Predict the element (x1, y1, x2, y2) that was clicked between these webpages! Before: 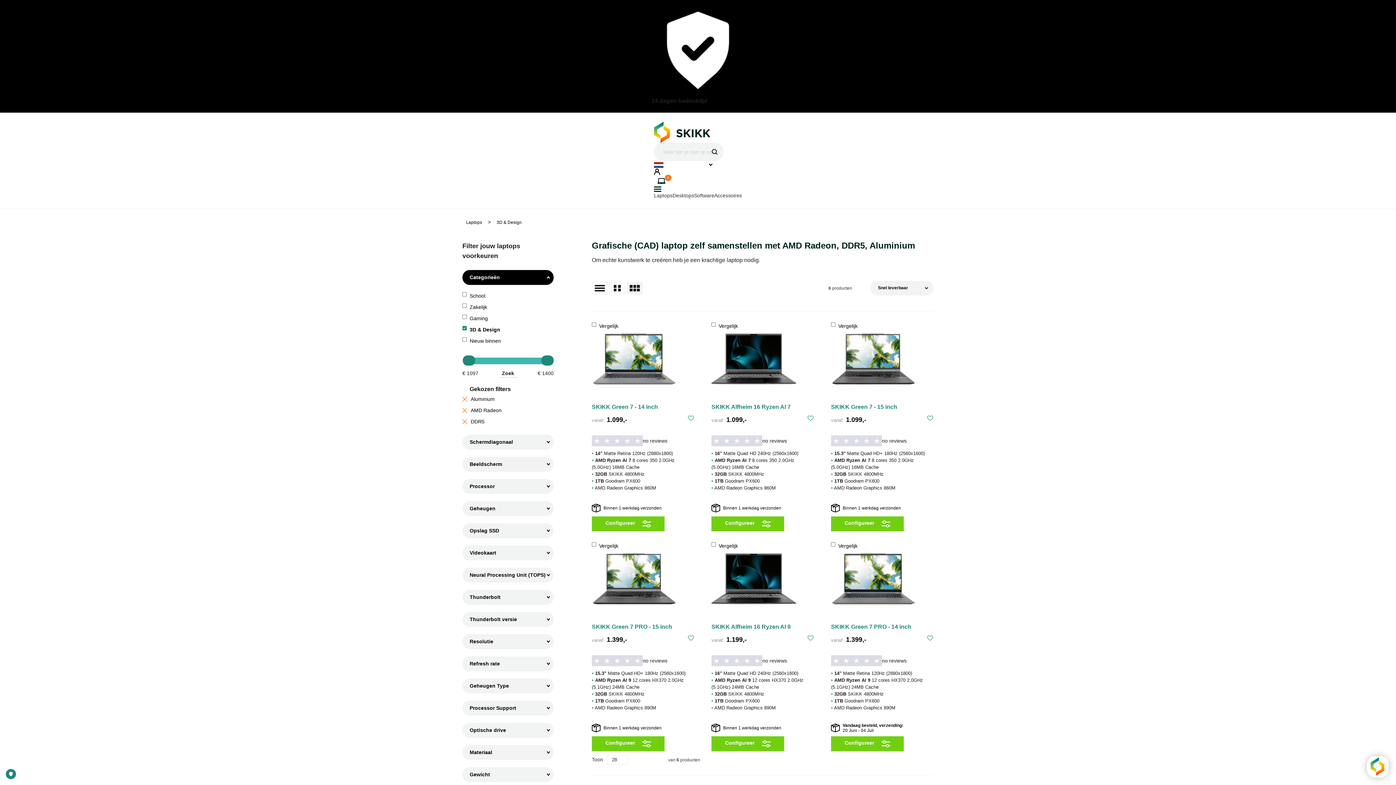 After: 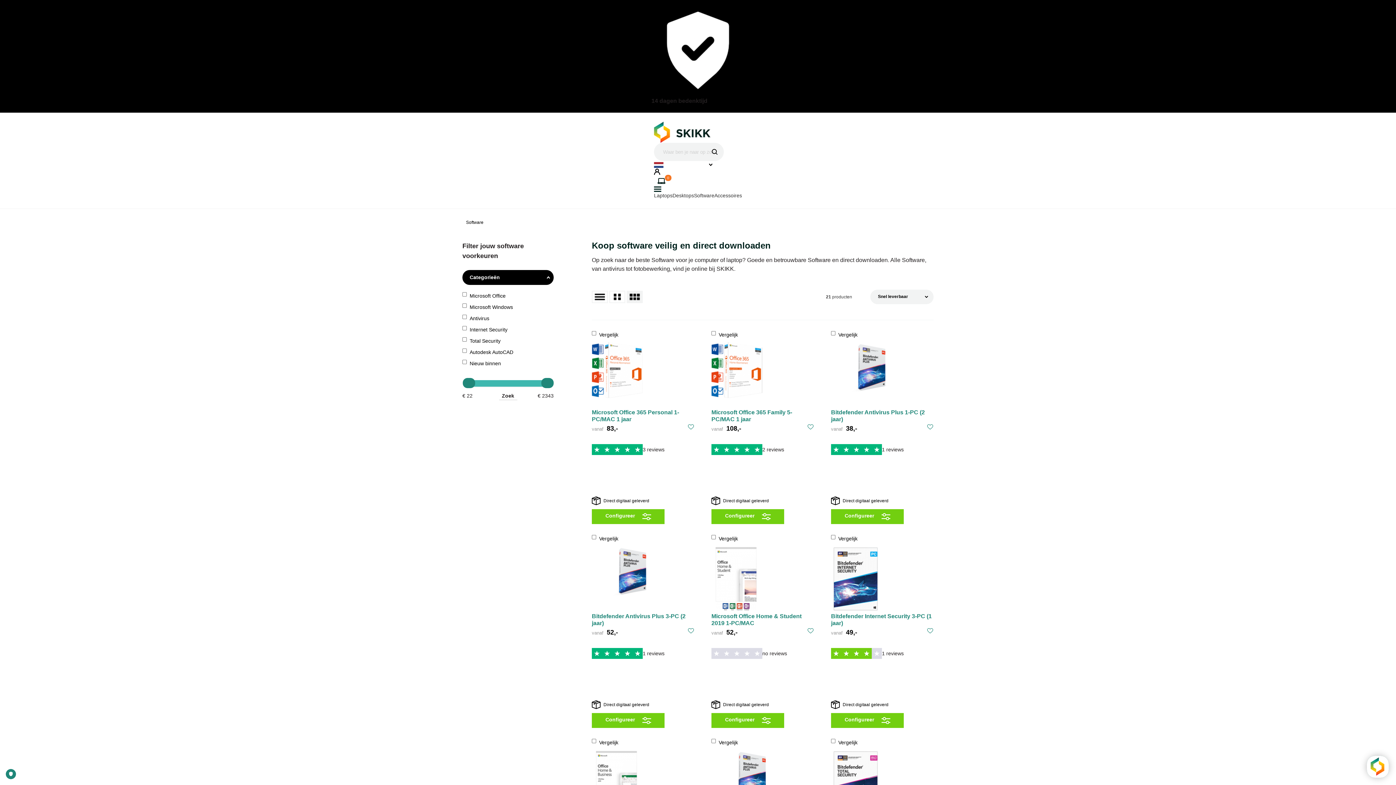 Action: bbox: (694, 192, 714, 198) label: Software